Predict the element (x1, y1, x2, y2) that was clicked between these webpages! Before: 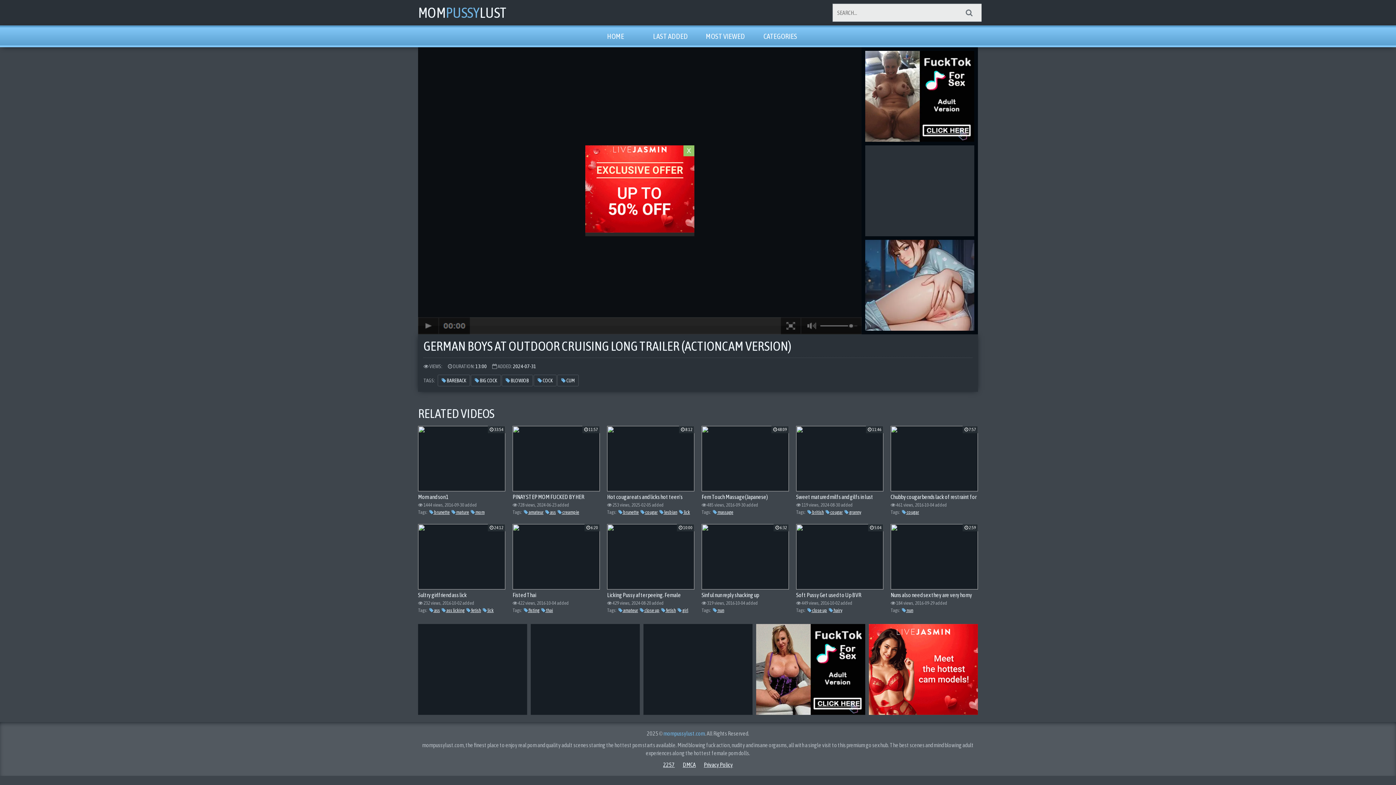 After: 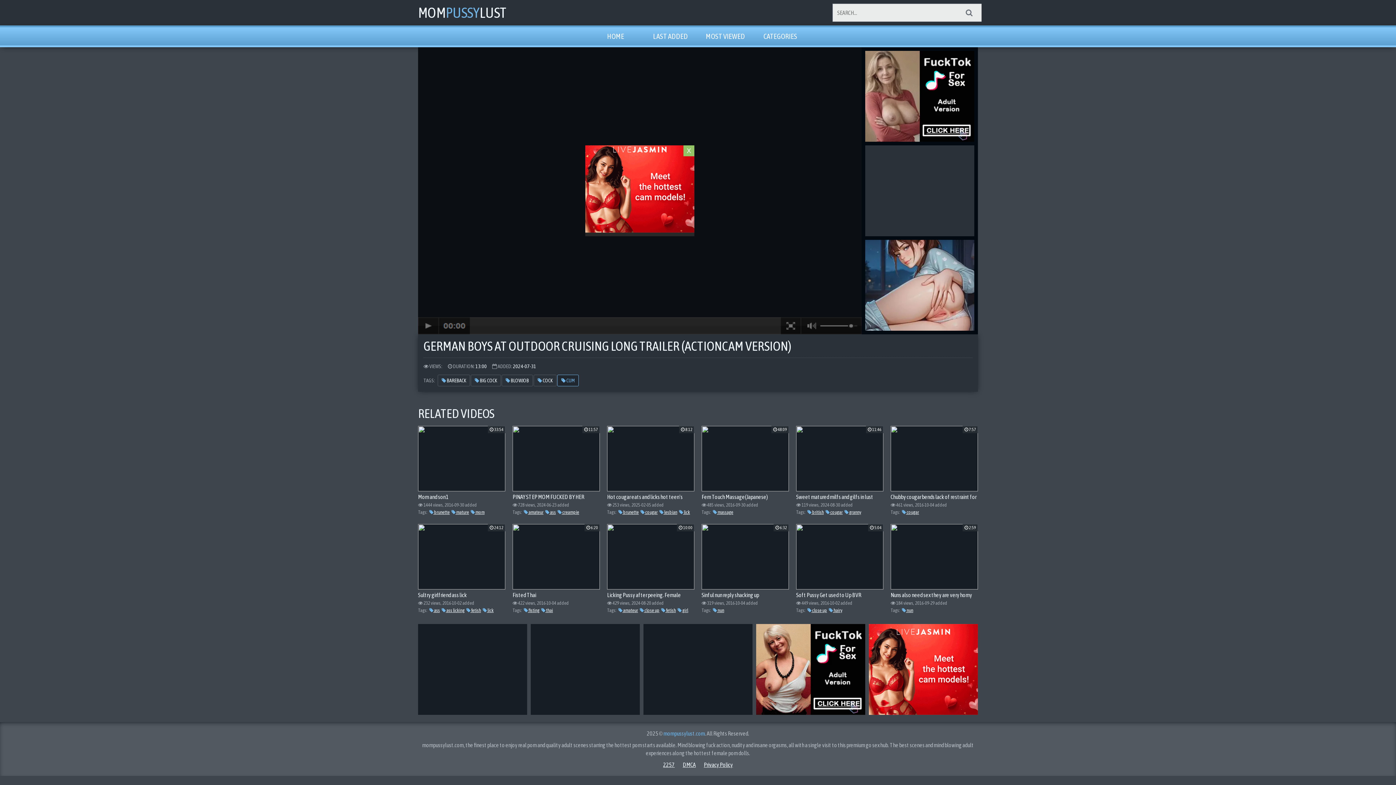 Action: label:  CUM bbox: (557, 374, 578, 386)